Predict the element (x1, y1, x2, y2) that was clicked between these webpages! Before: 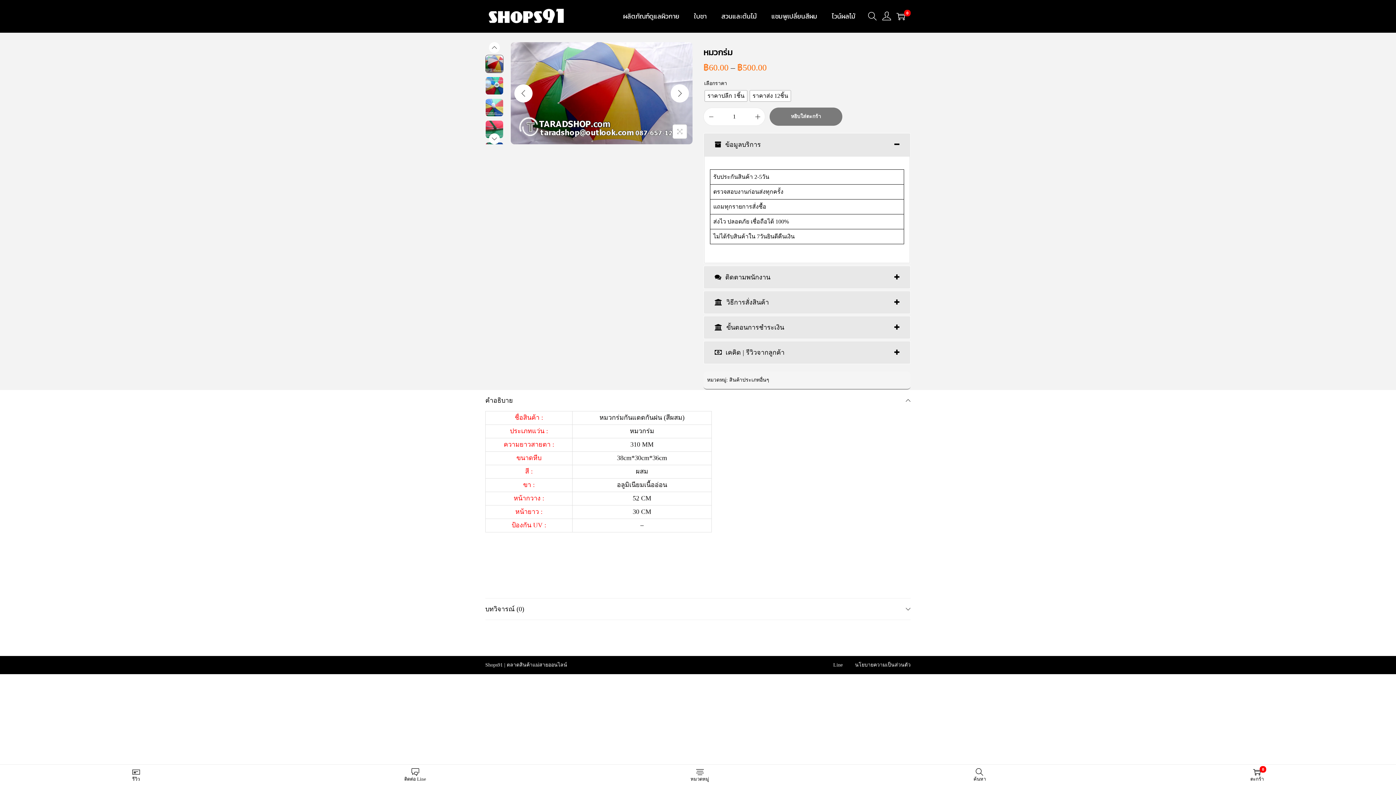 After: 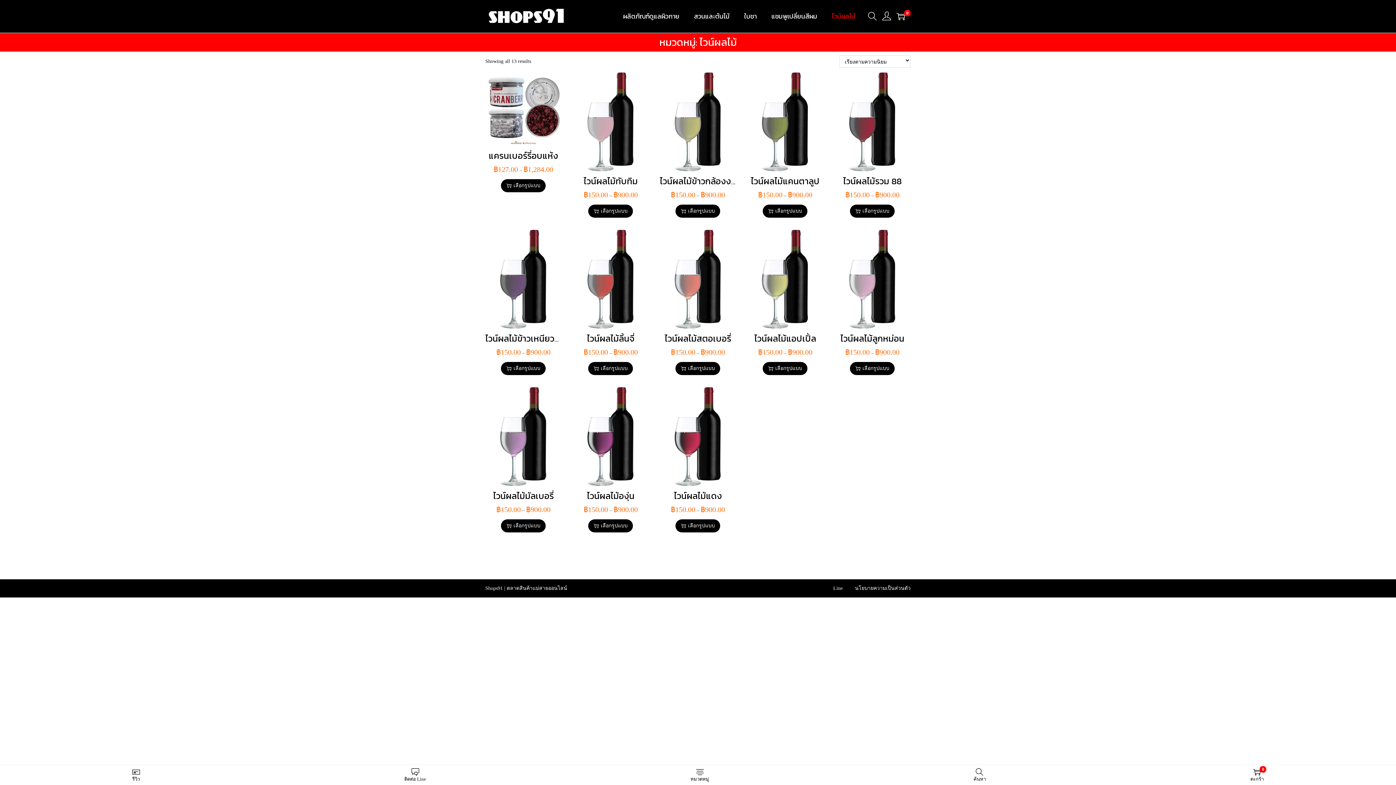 Action: bbox: (832, 0, 855, 32) label: ไวน์ผลไม้